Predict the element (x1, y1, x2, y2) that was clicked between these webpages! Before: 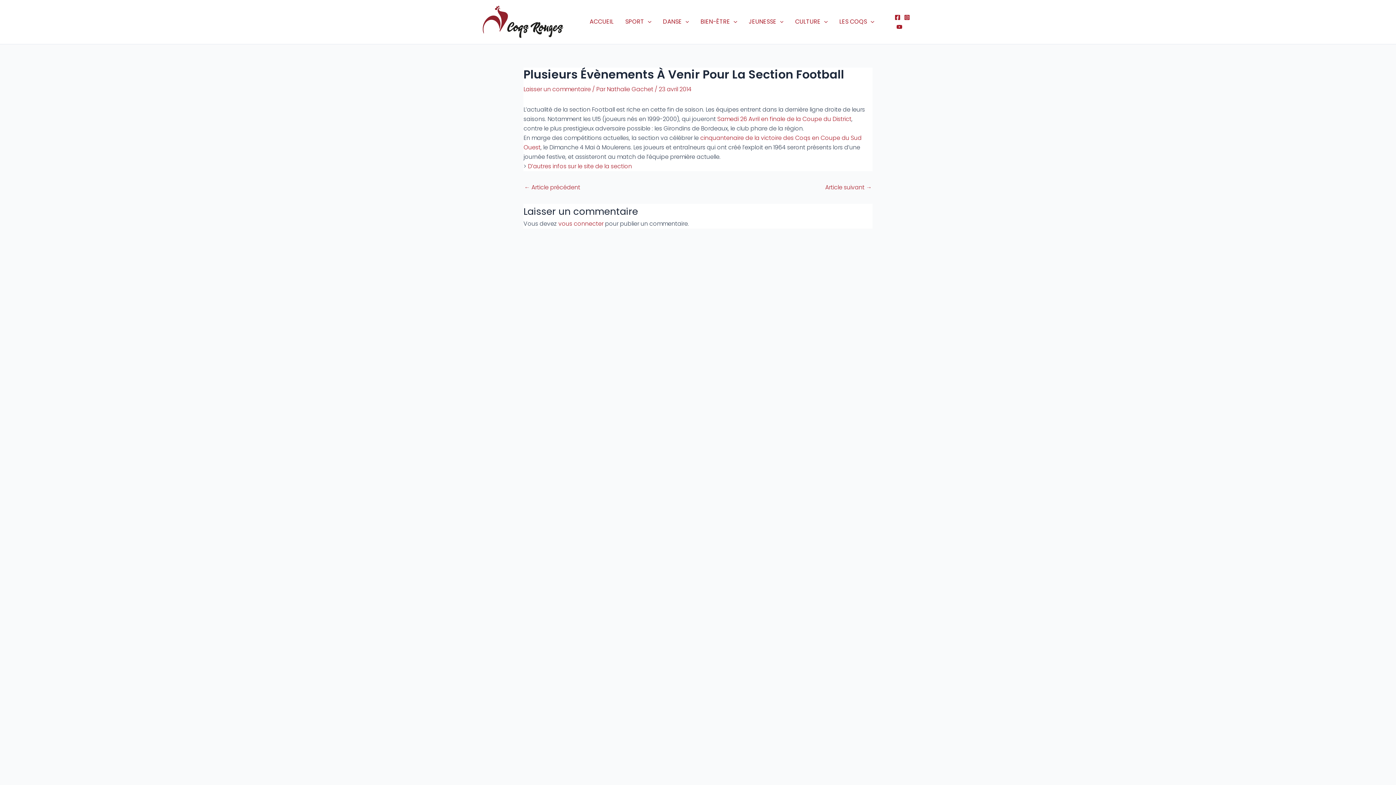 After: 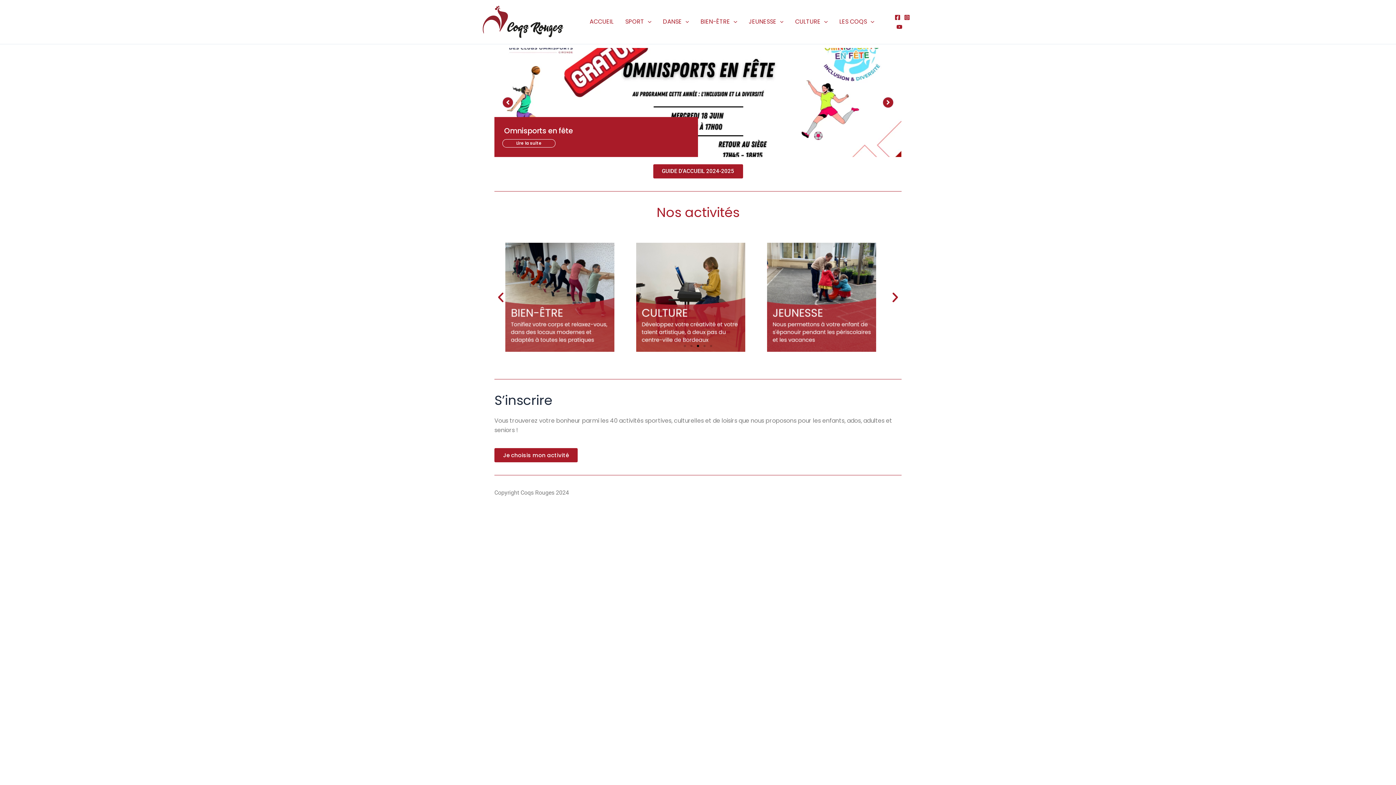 Action: label: ACCUEIL bbox: (584, 7, 619, 36)